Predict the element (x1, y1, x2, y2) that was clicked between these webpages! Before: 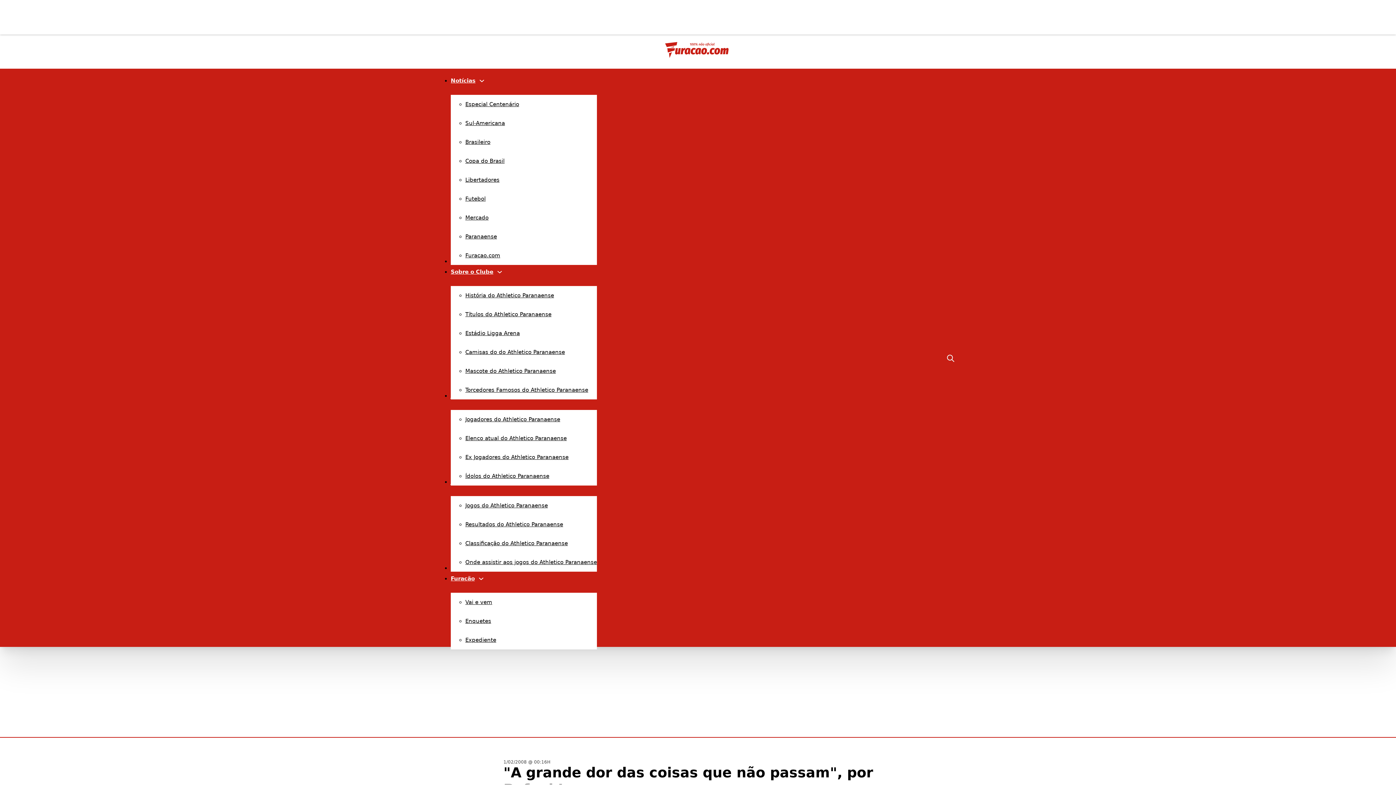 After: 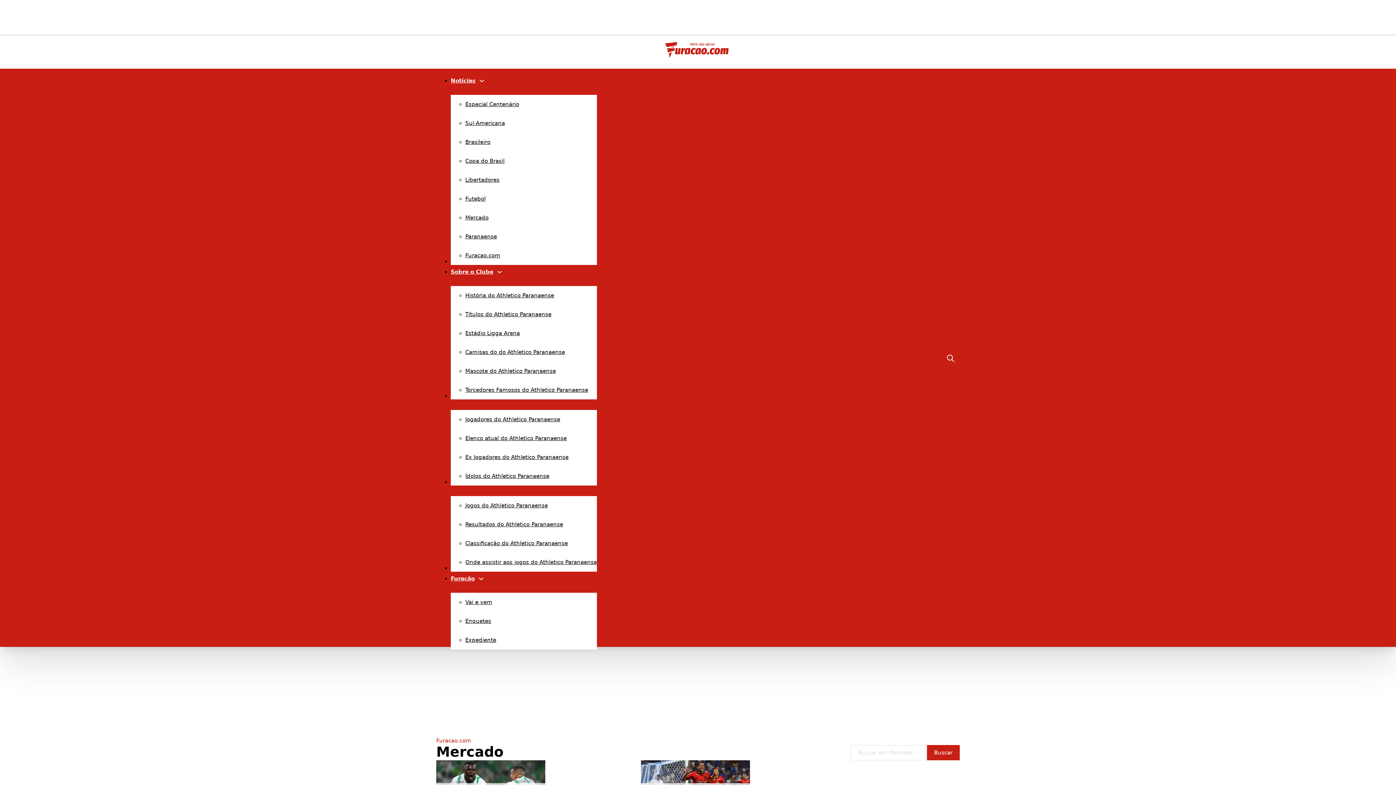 Action: label: Mercado bbox: (465, 214, 488, 221)